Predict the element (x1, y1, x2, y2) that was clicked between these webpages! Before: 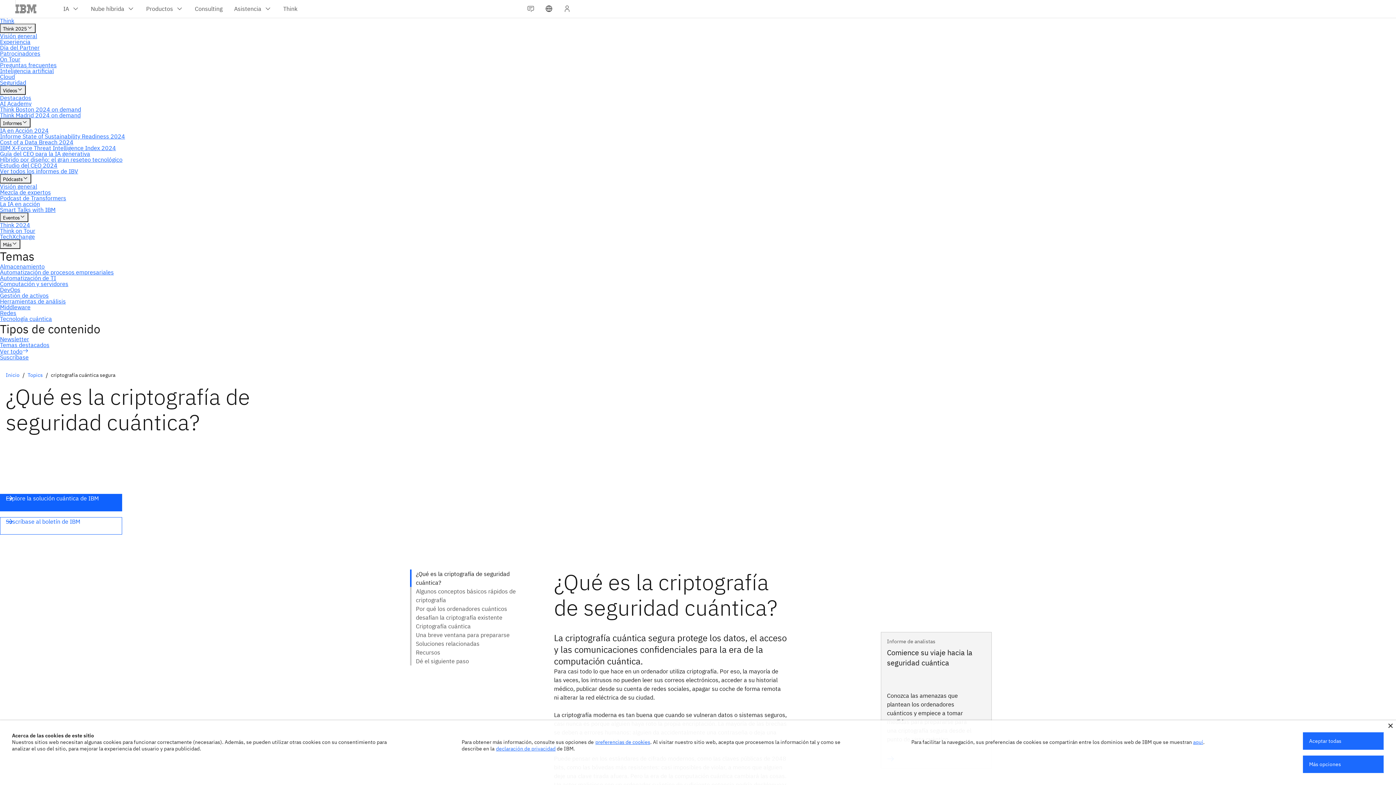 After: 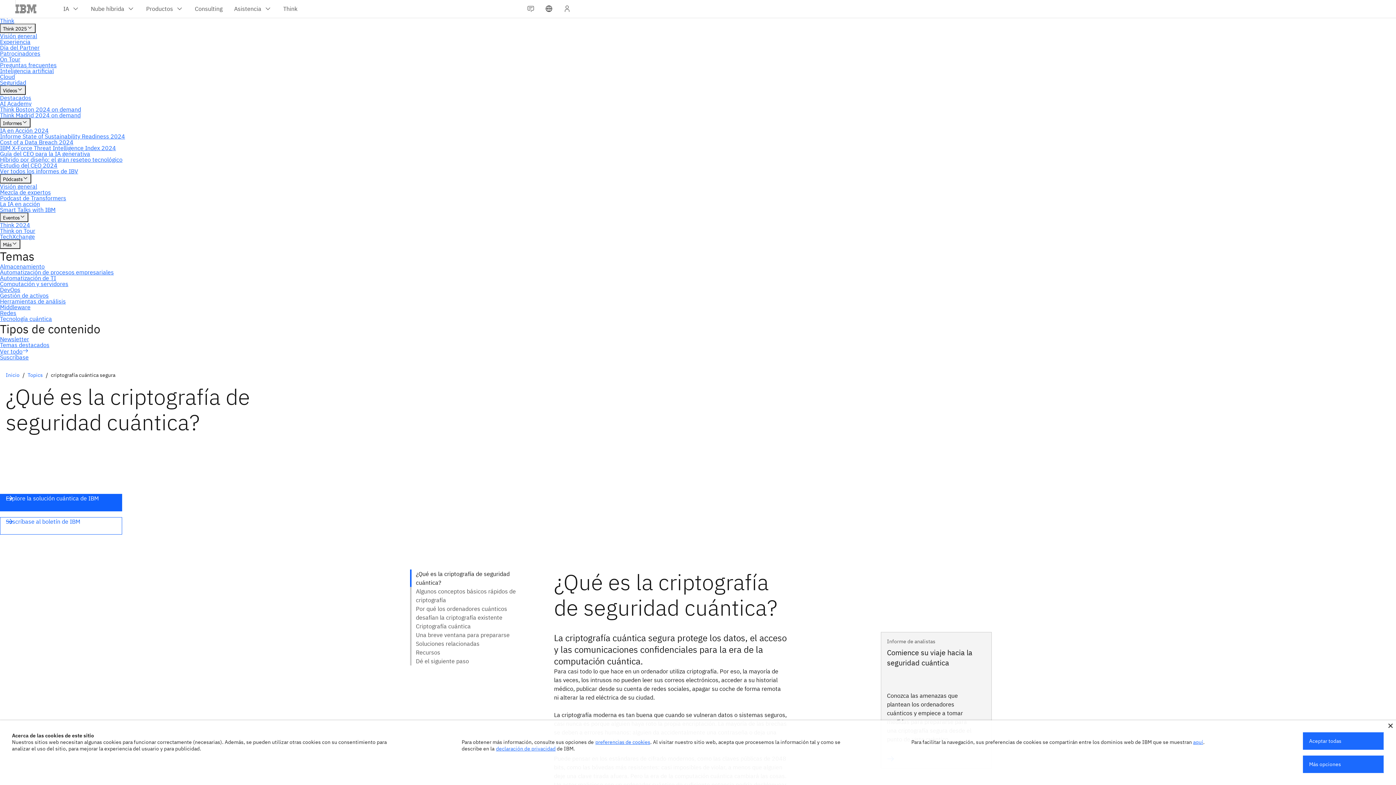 Action: bbox: (496, 745, 555, 752) label: declaración de privacidad